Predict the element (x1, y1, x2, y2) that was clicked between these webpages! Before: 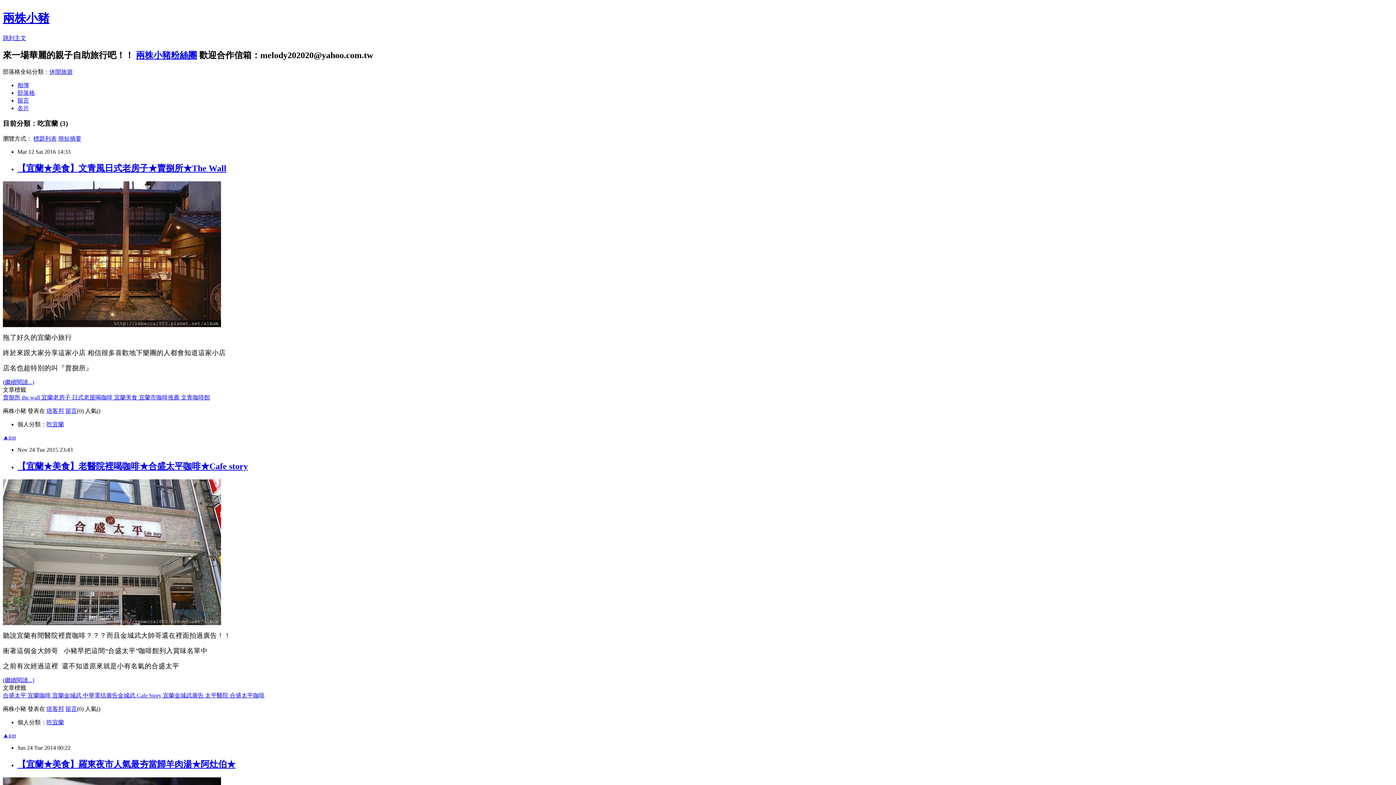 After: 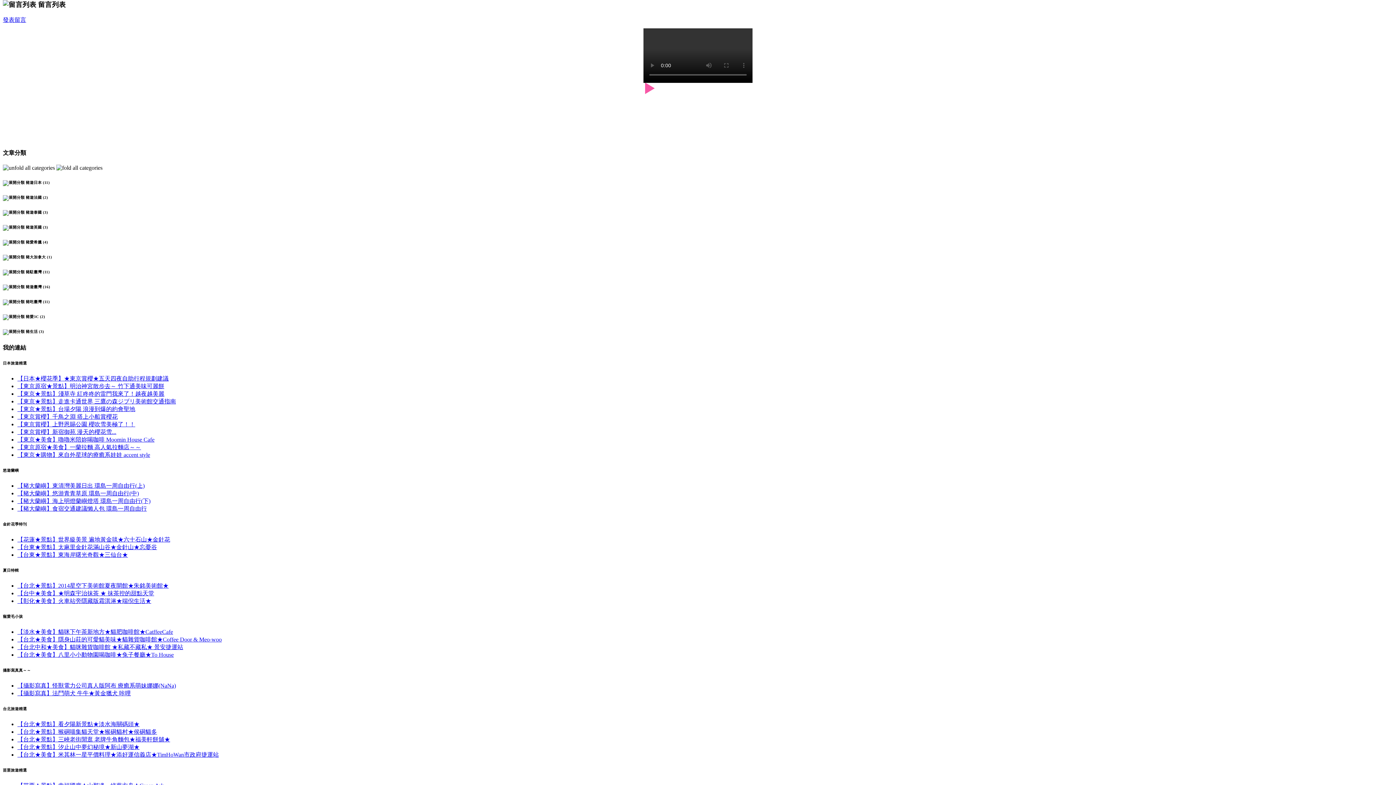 Action: label: 留言 bbox: (65, 706, 77, 712)